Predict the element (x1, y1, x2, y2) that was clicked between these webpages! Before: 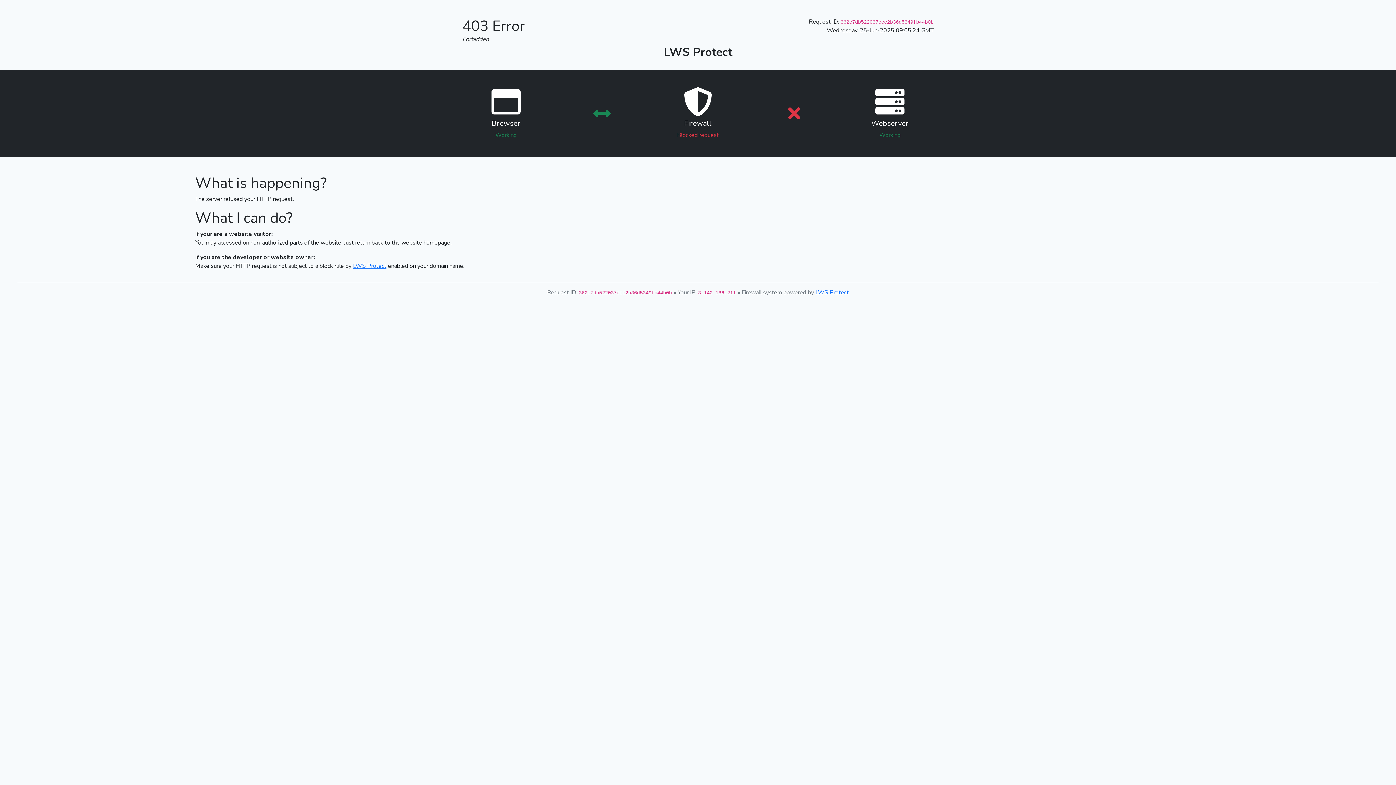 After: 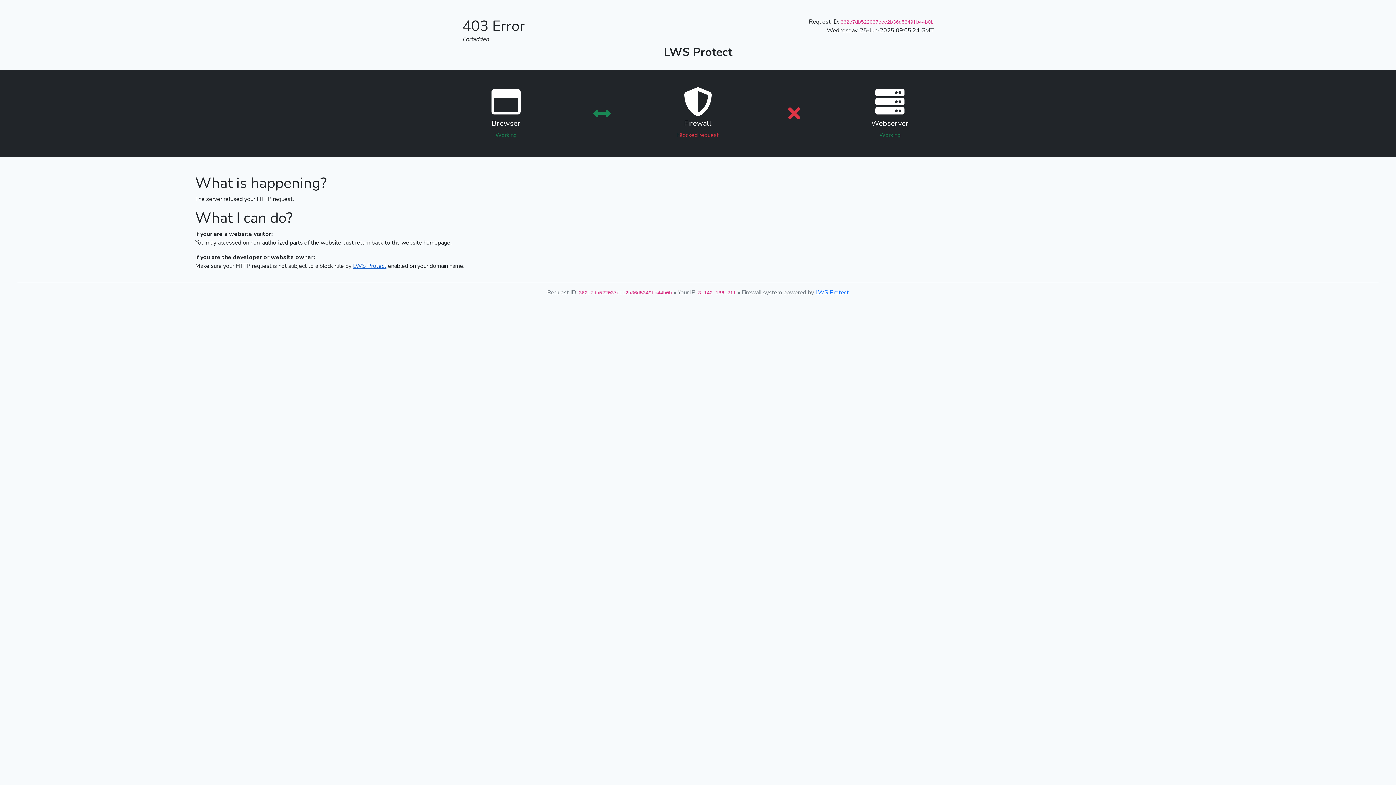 Action: label: LWS Protect bbox: (353, 262, 386, 270)